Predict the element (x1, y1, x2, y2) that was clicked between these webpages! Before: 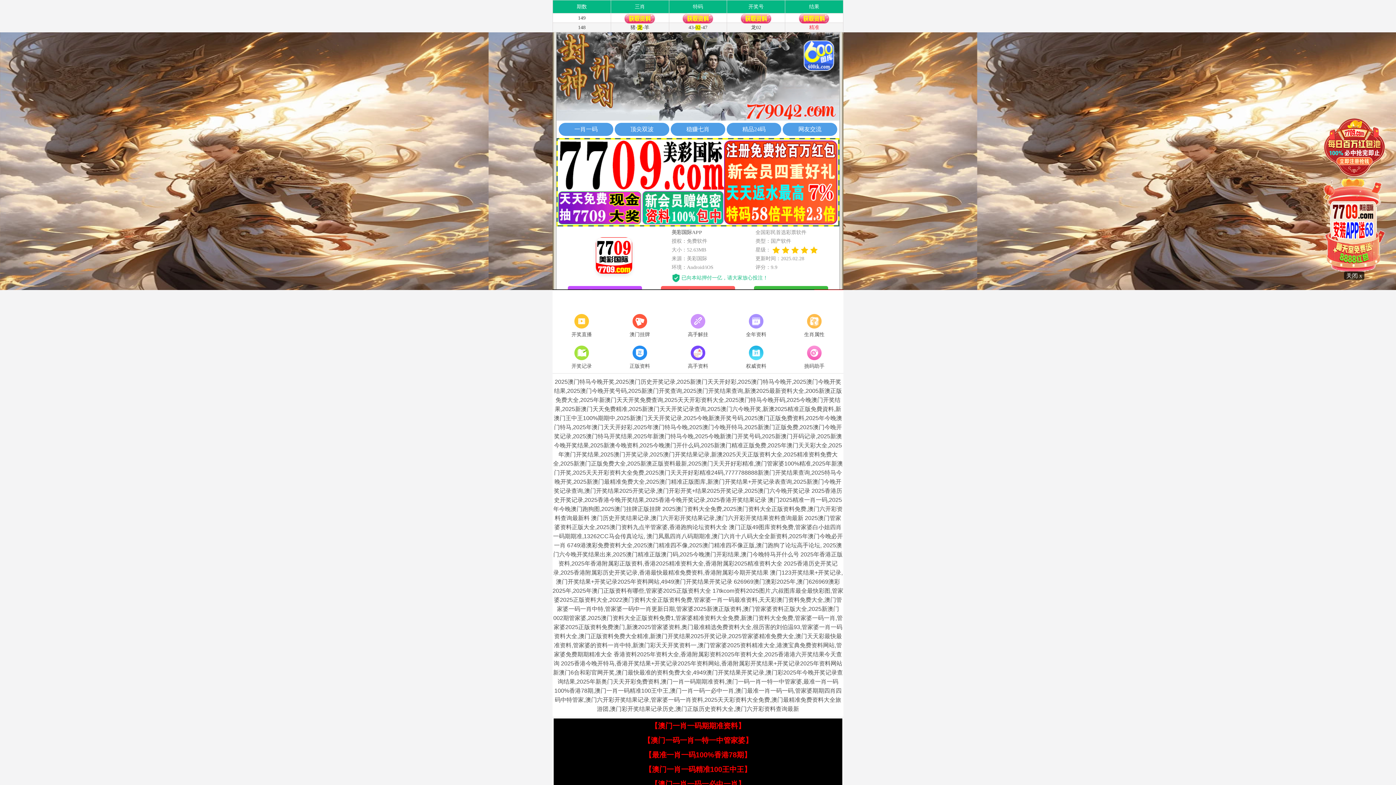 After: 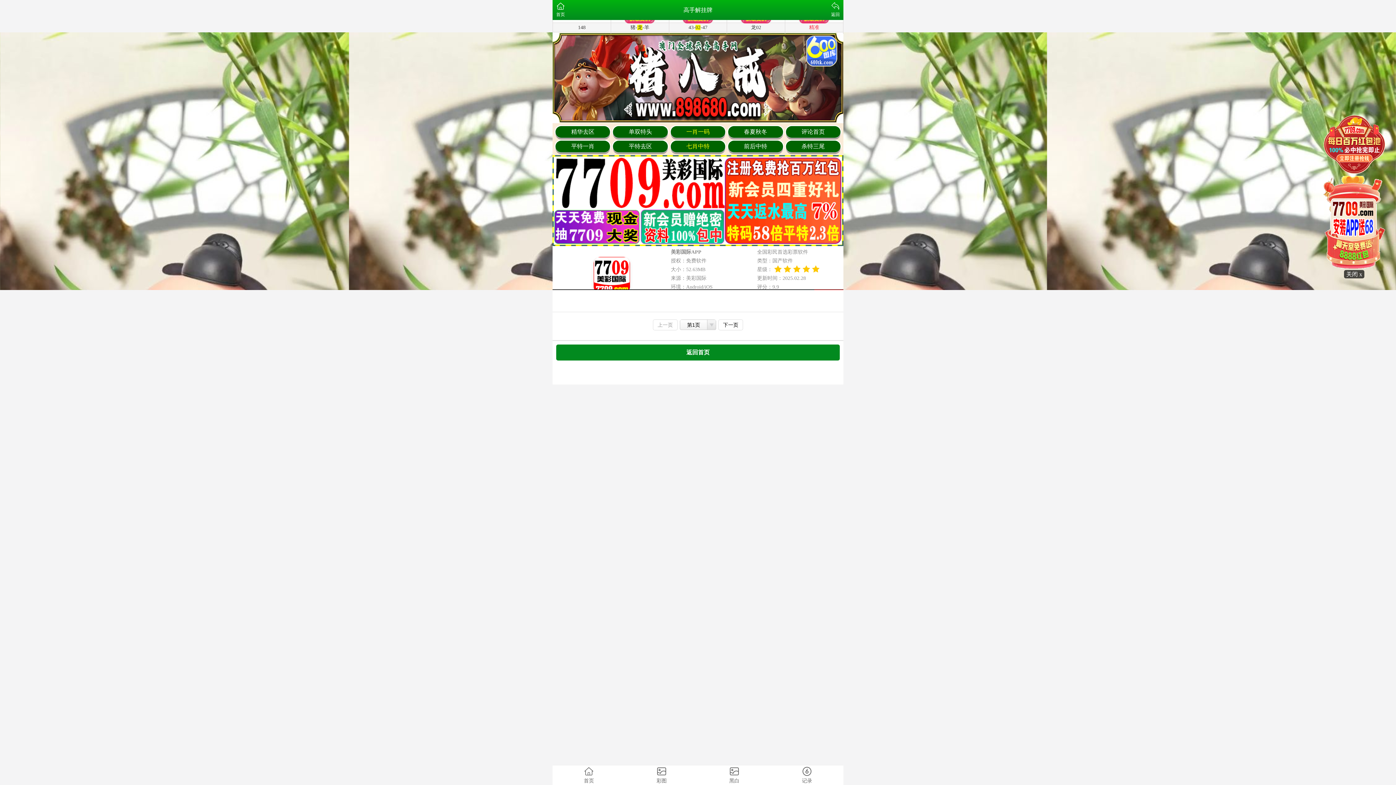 Action: bbox: (669, 312, 727, 339) label: 高手解挂